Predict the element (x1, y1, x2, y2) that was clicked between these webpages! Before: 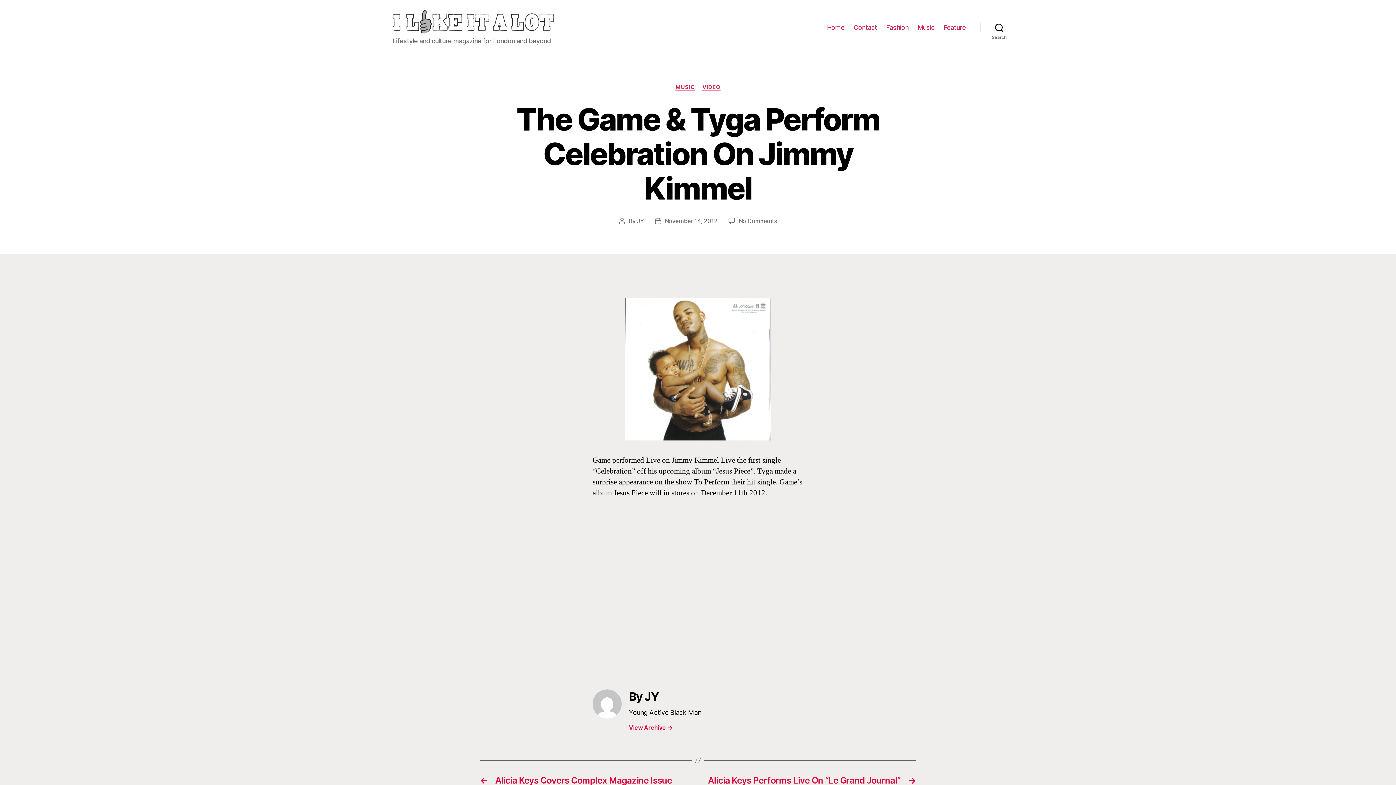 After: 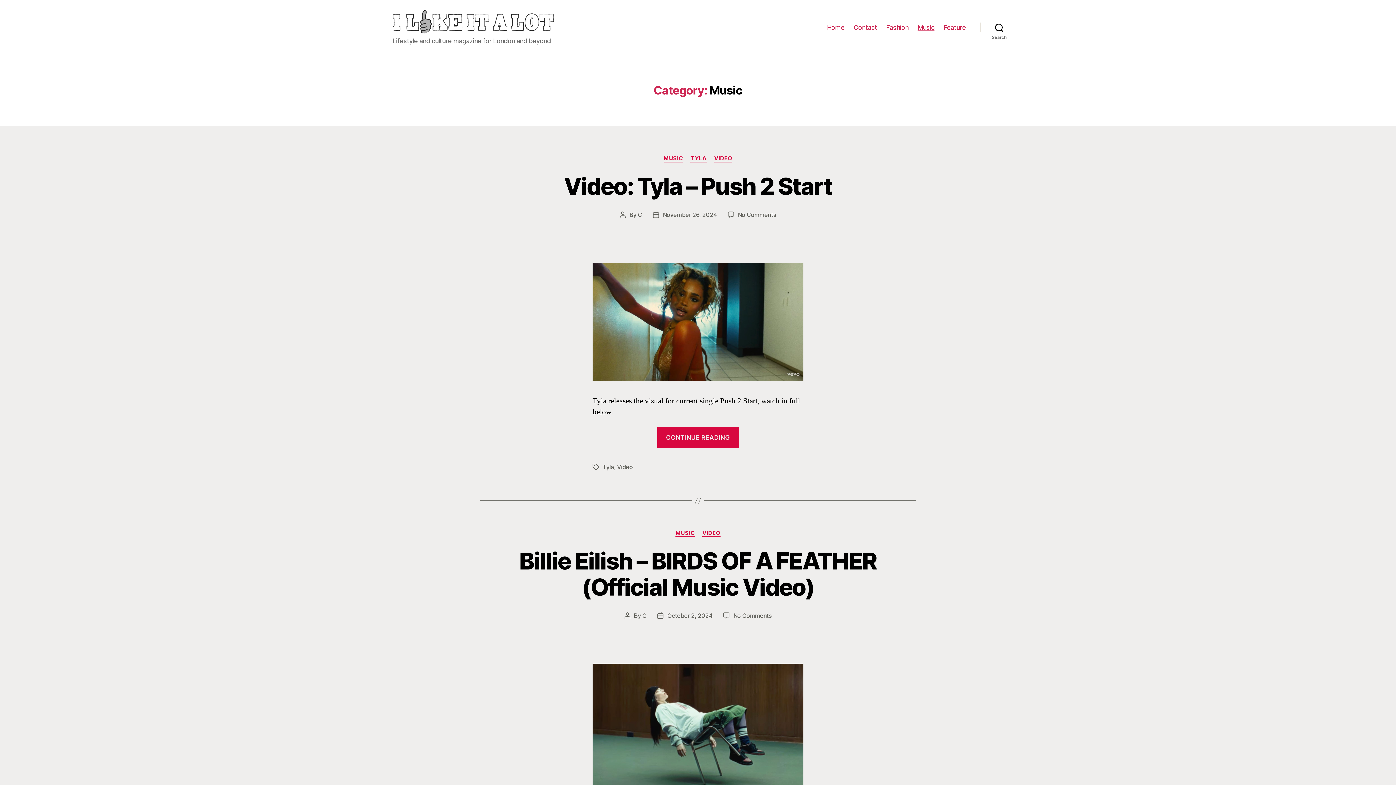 Action: bbox: (917, 23, 934, 31) label: Music